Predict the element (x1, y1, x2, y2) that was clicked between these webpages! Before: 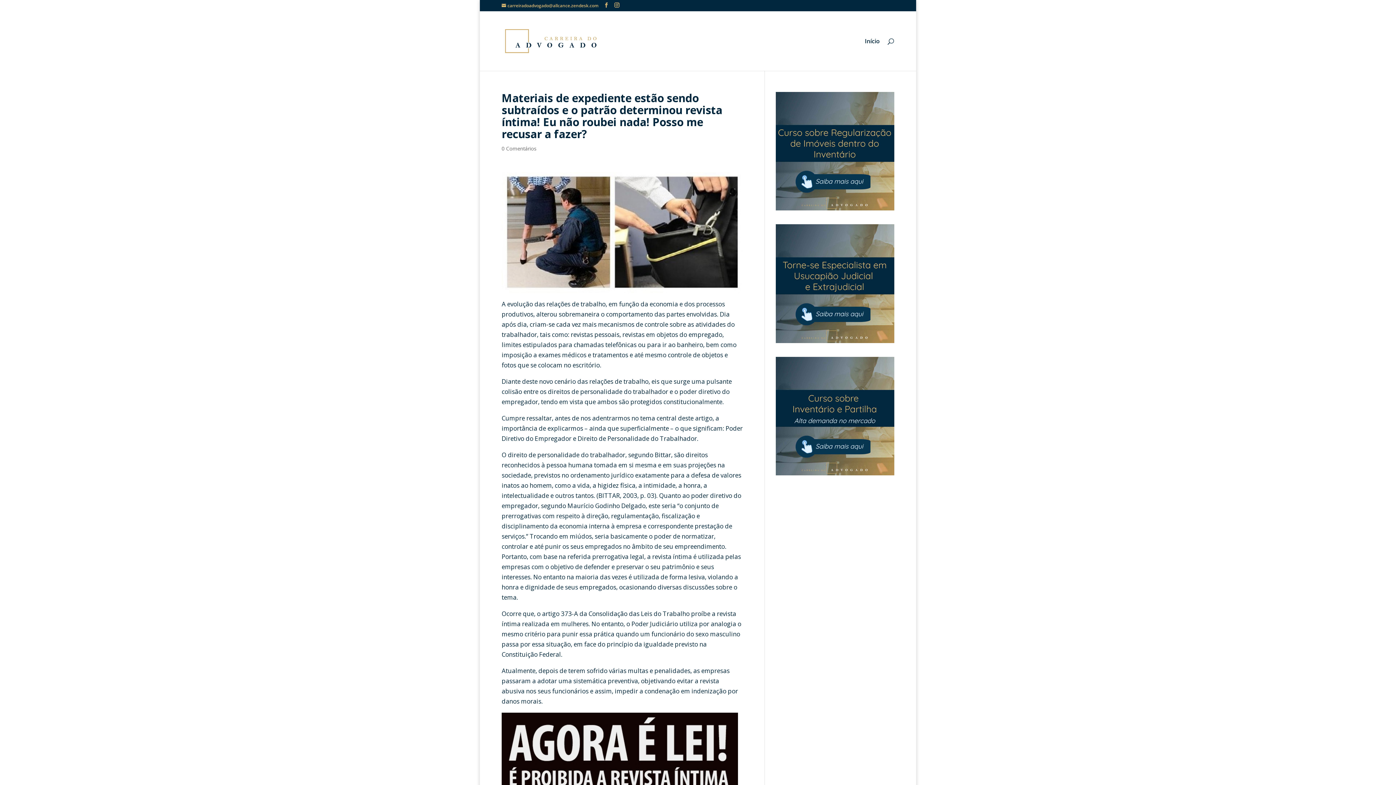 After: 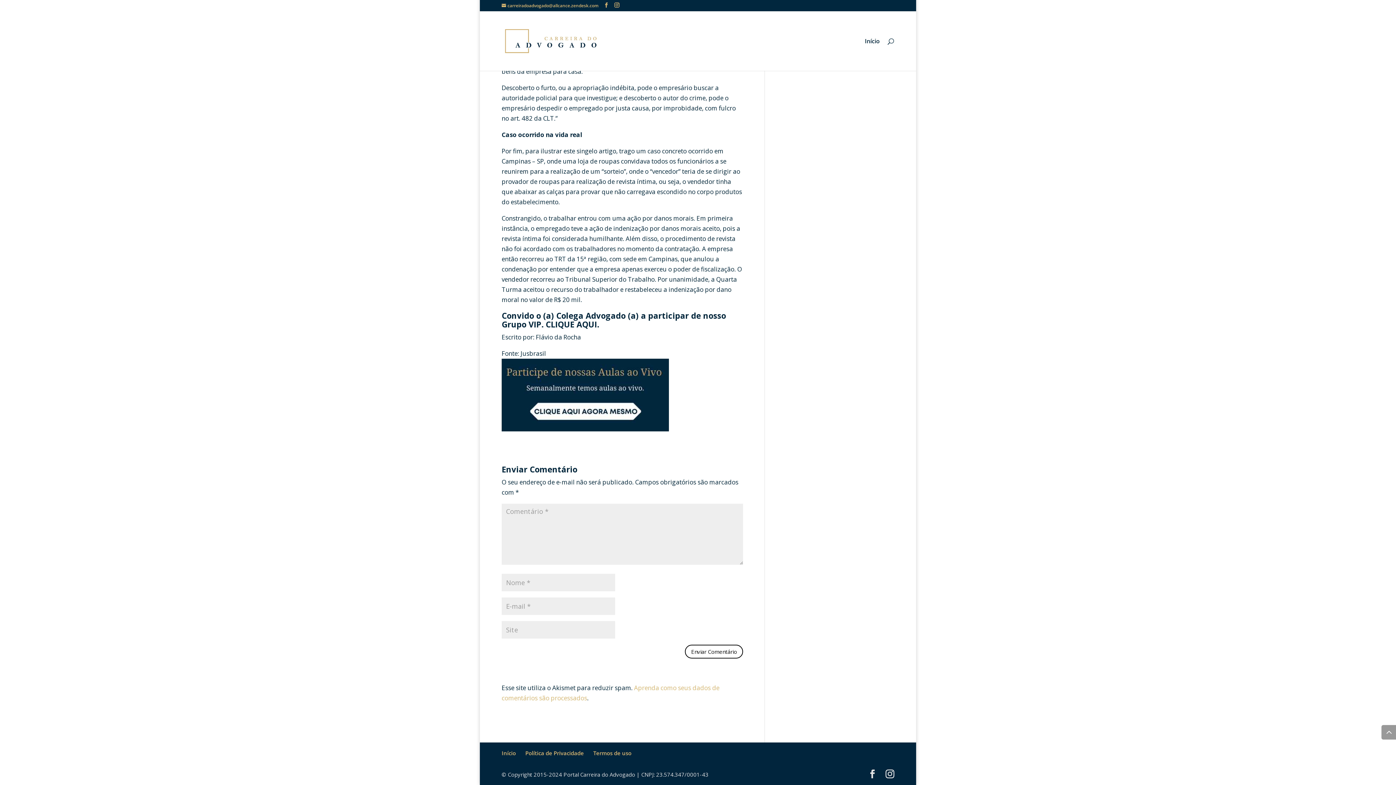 Action: bbox: (501, 145, 536, 152) label: 0 Comentários